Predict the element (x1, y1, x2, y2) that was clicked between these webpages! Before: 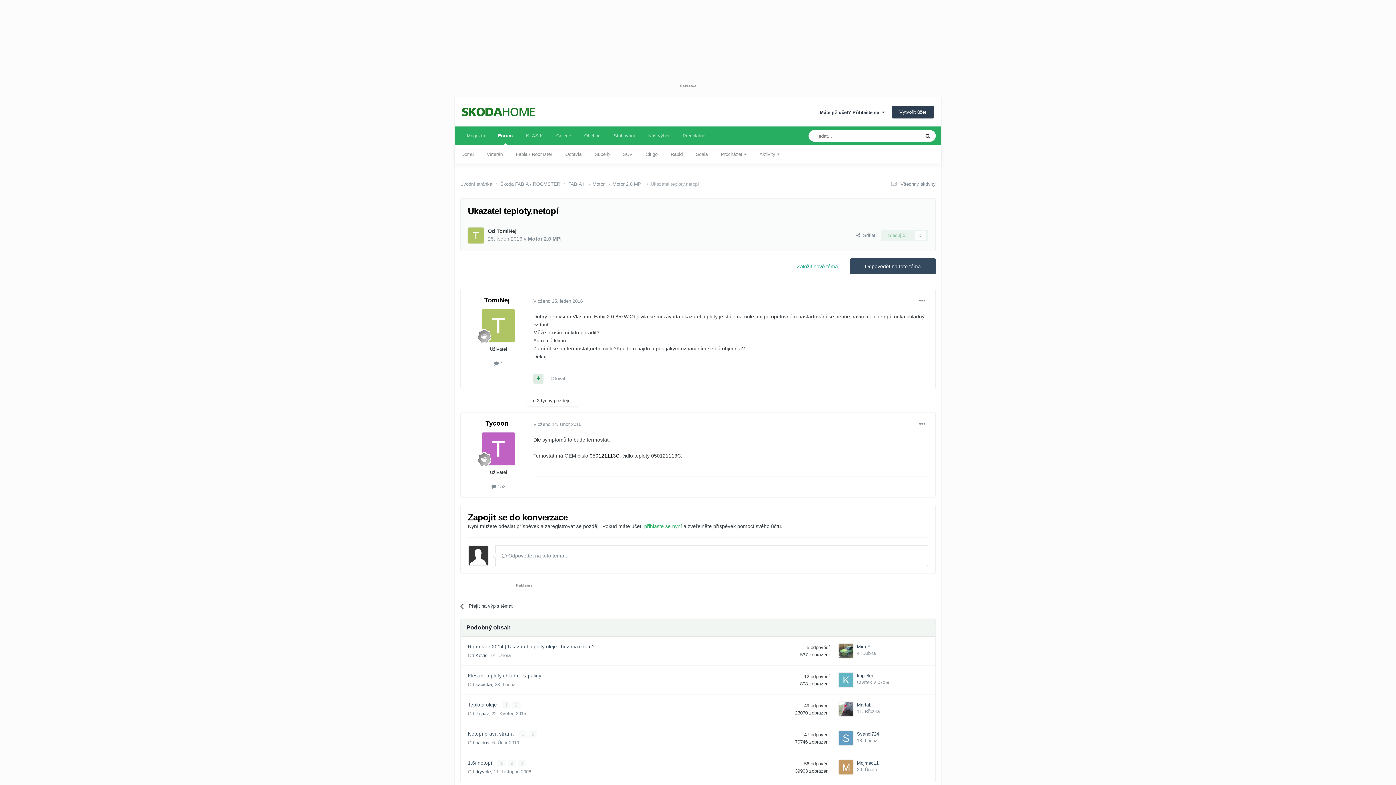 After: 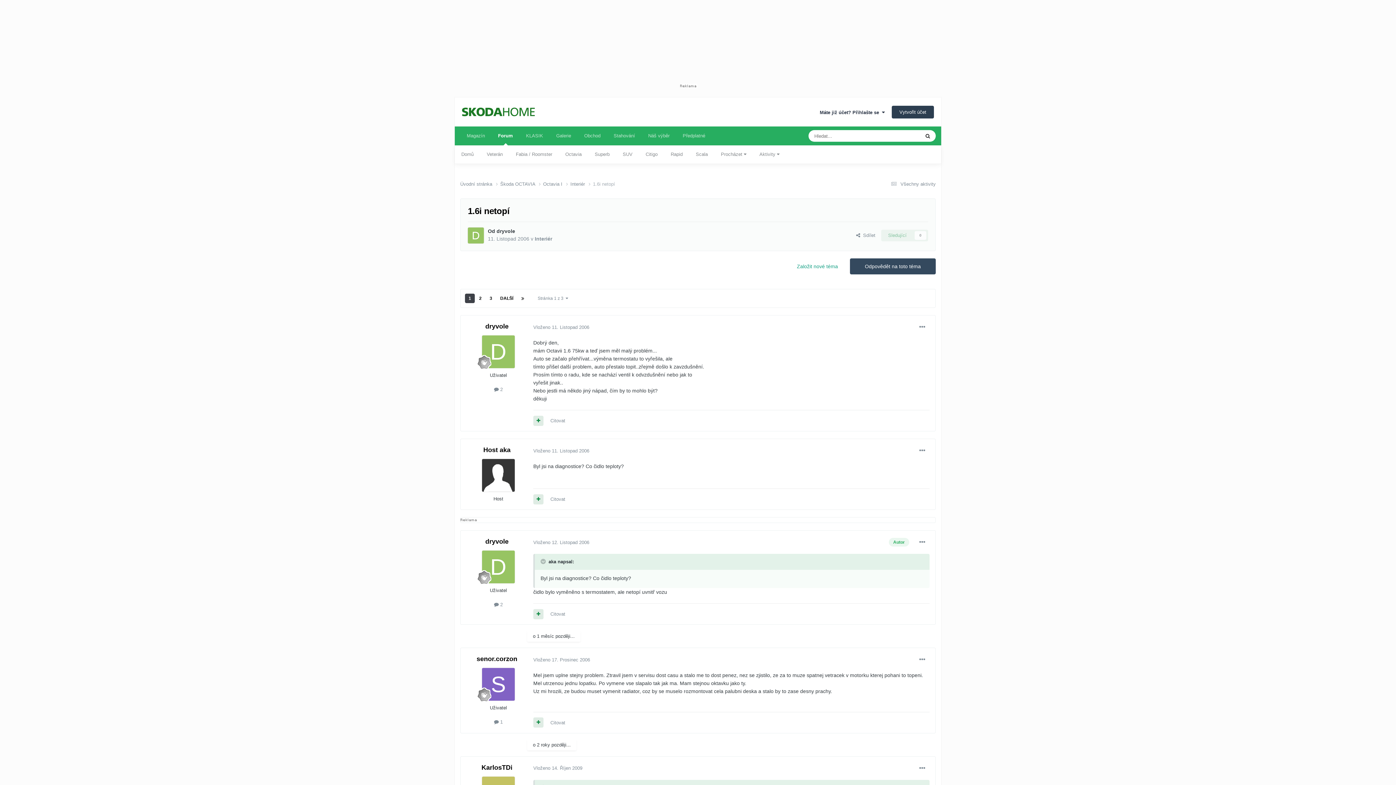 Action: bbox: (857, 767, 877, 772) label: 20. Února